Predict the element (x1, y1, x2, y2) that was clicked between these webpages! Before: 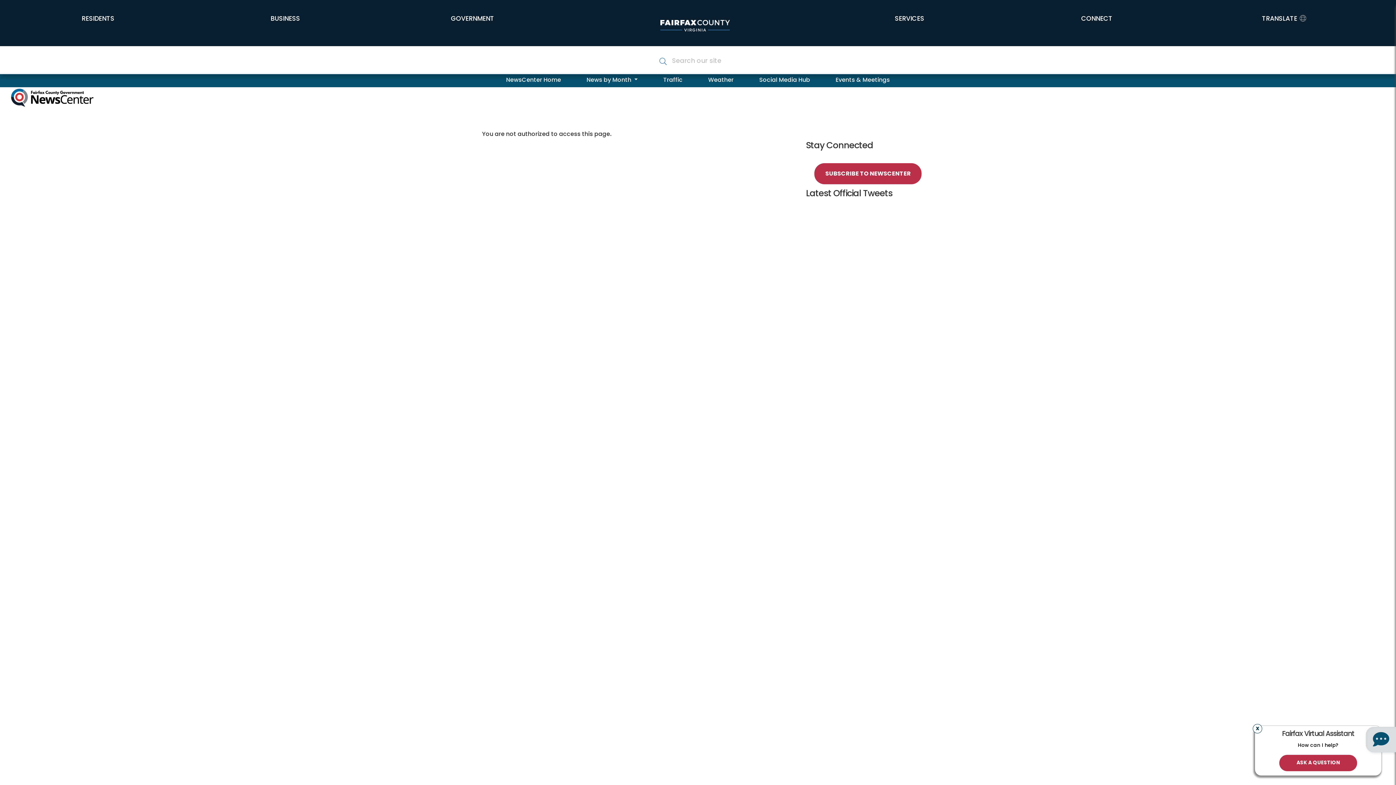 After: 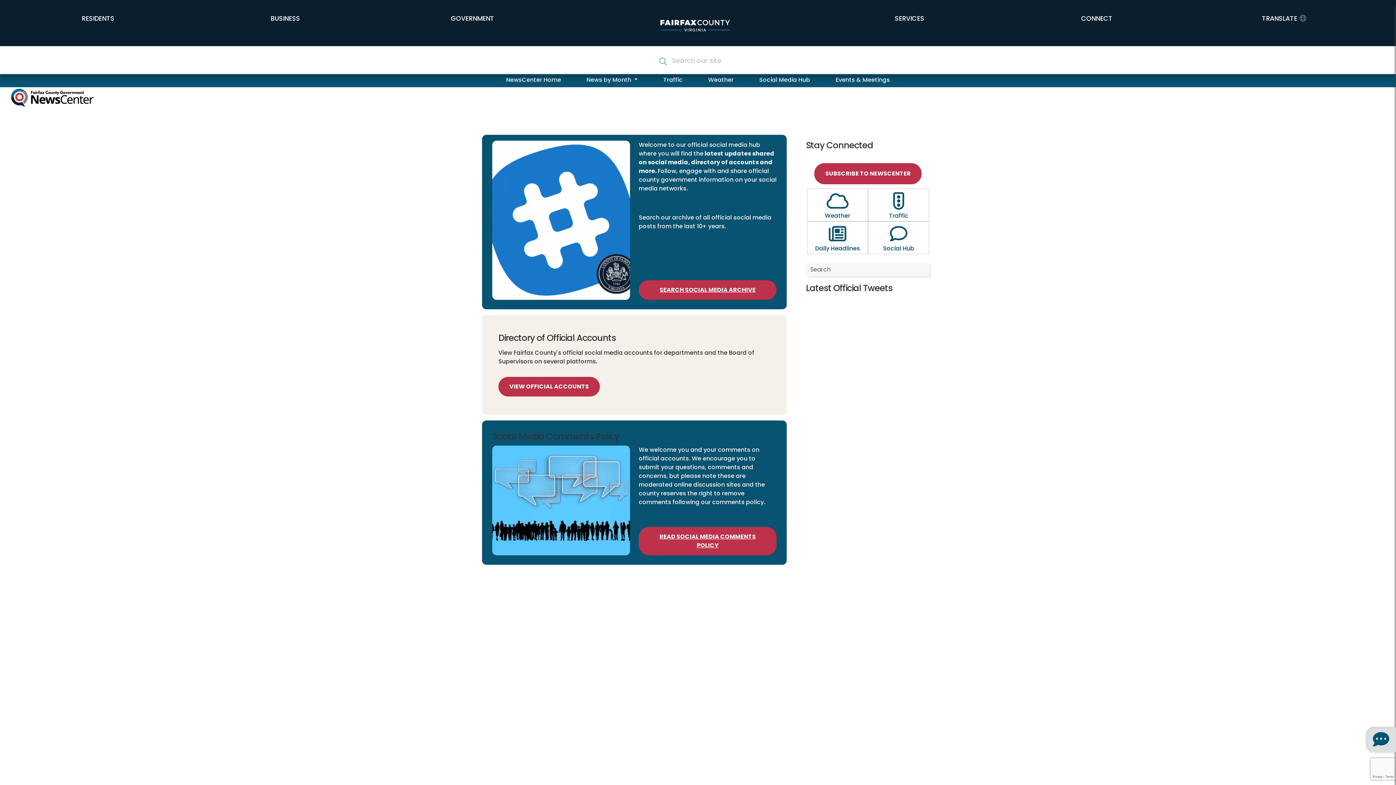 Action: bbox: (753, 72, 816, 87) label: Social Media Hub